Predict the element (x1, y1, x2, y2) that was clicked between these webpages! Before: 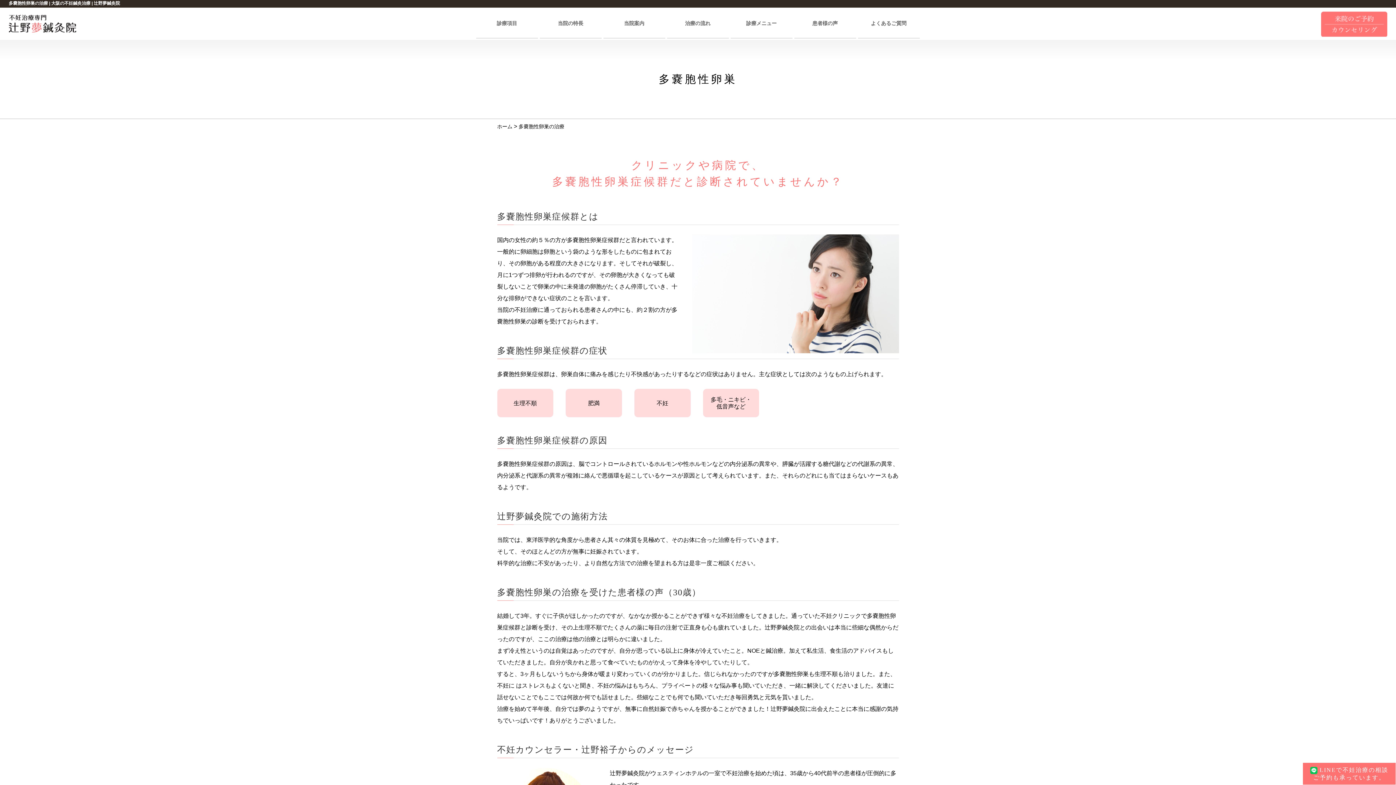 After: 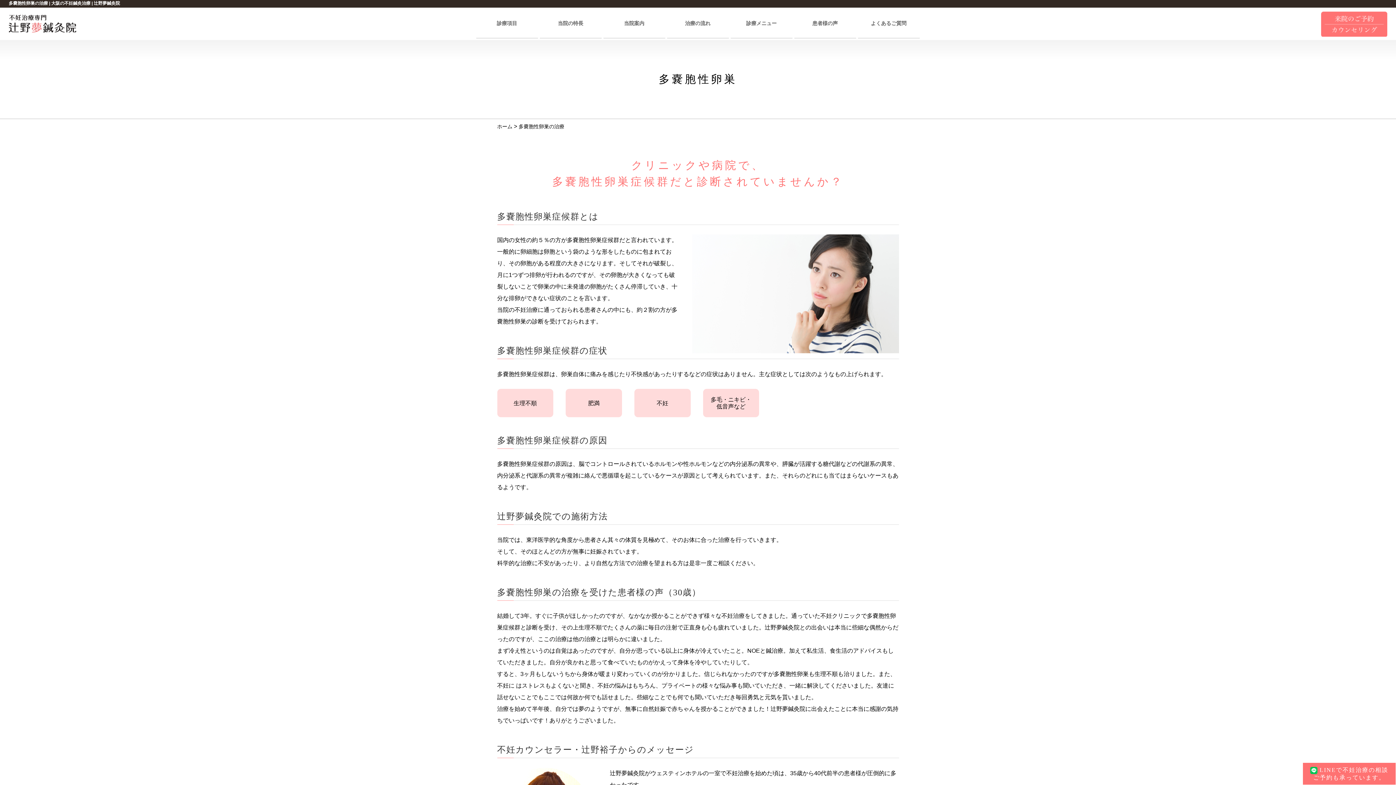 Action: bbox: (1302, 762, 1396, 785) label:  LINEで不妊治療の相談
ご予約も承っています。